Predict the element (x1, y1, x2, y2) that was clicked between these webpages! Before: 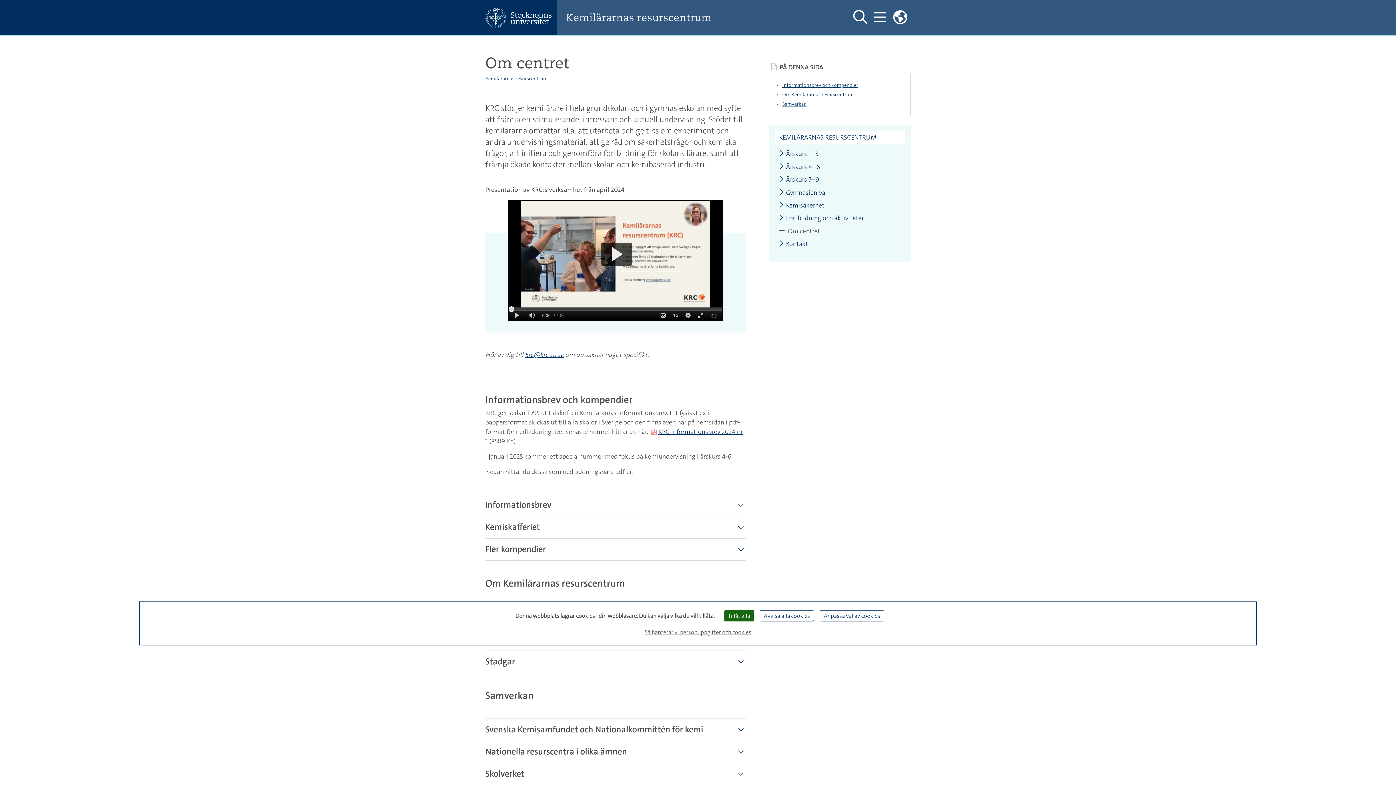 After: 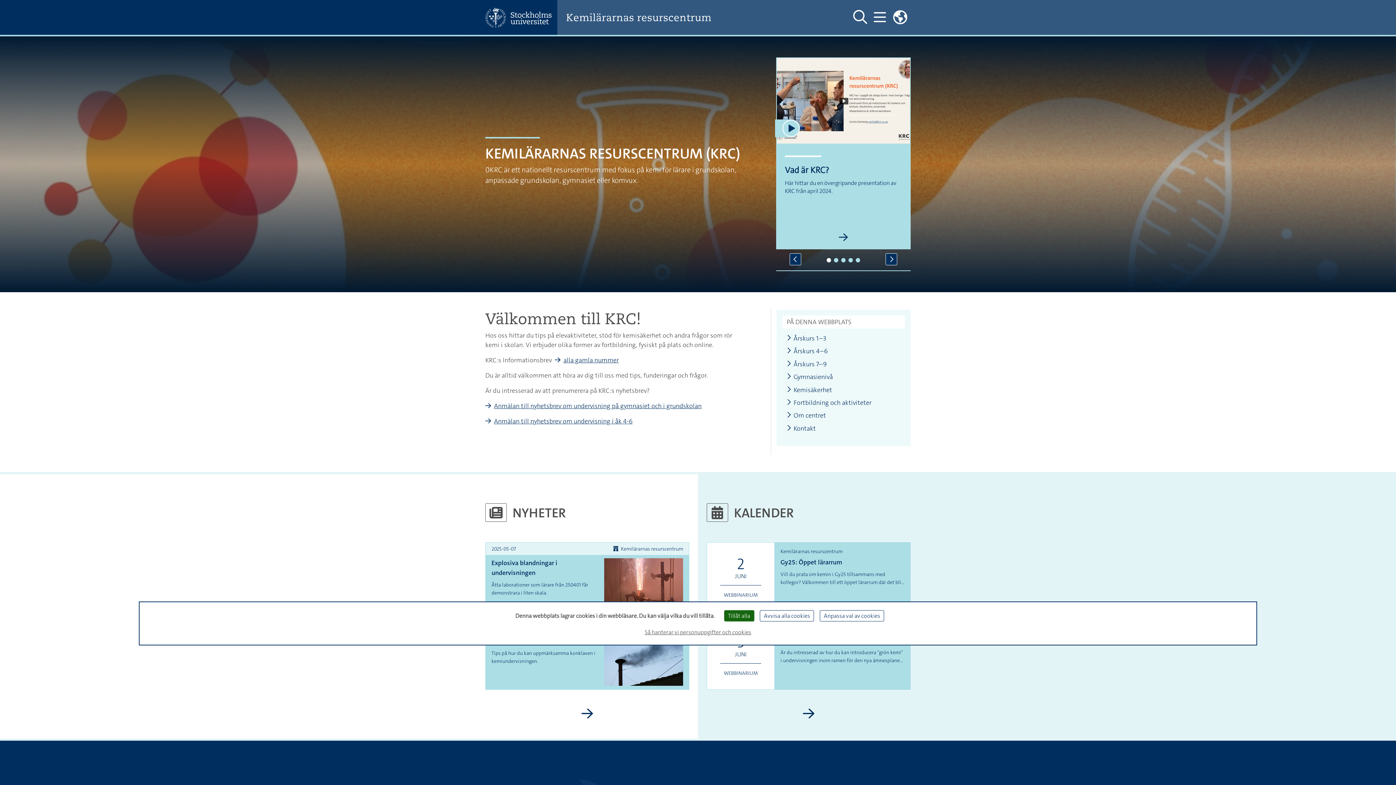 Action: bbox: (566, 11, 835, 23) label: Kemilärarnas resurscentrum